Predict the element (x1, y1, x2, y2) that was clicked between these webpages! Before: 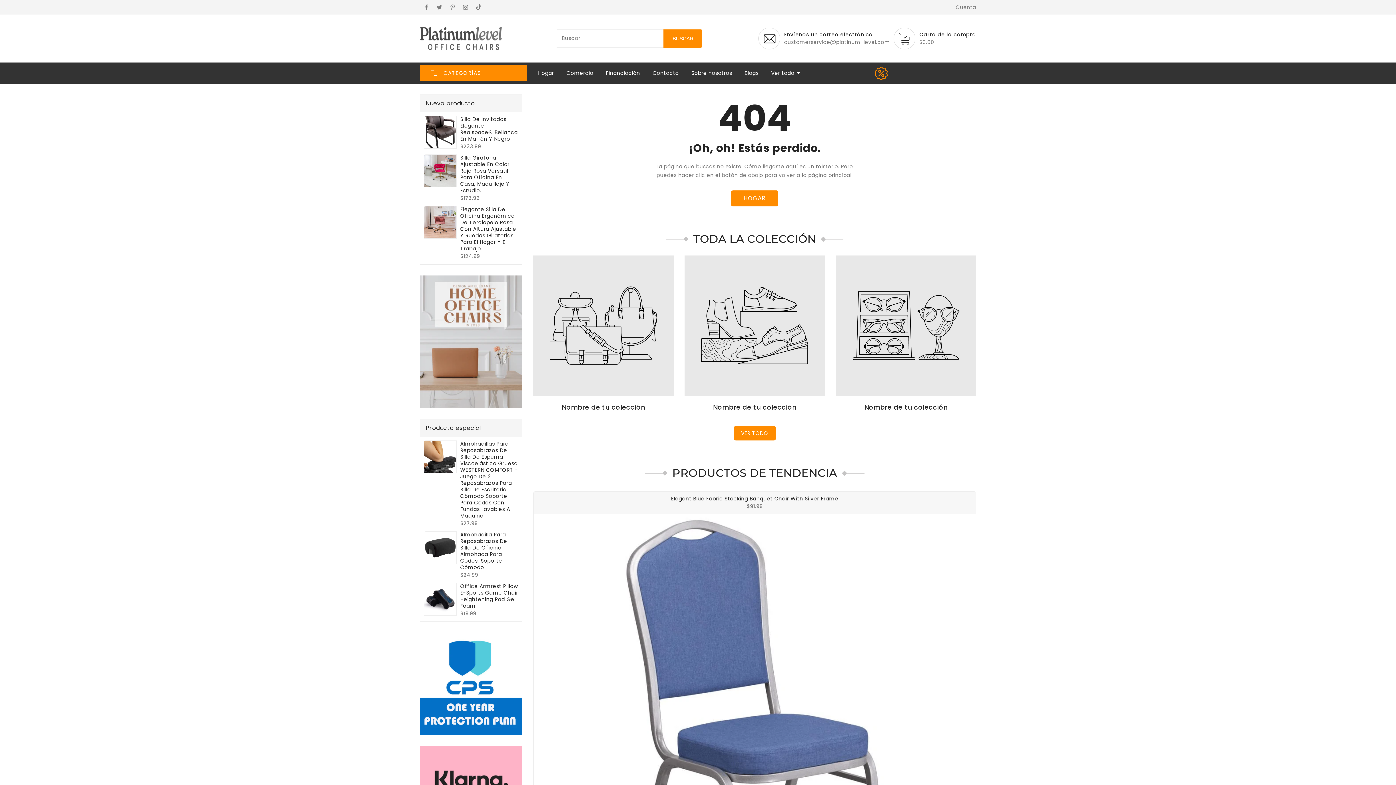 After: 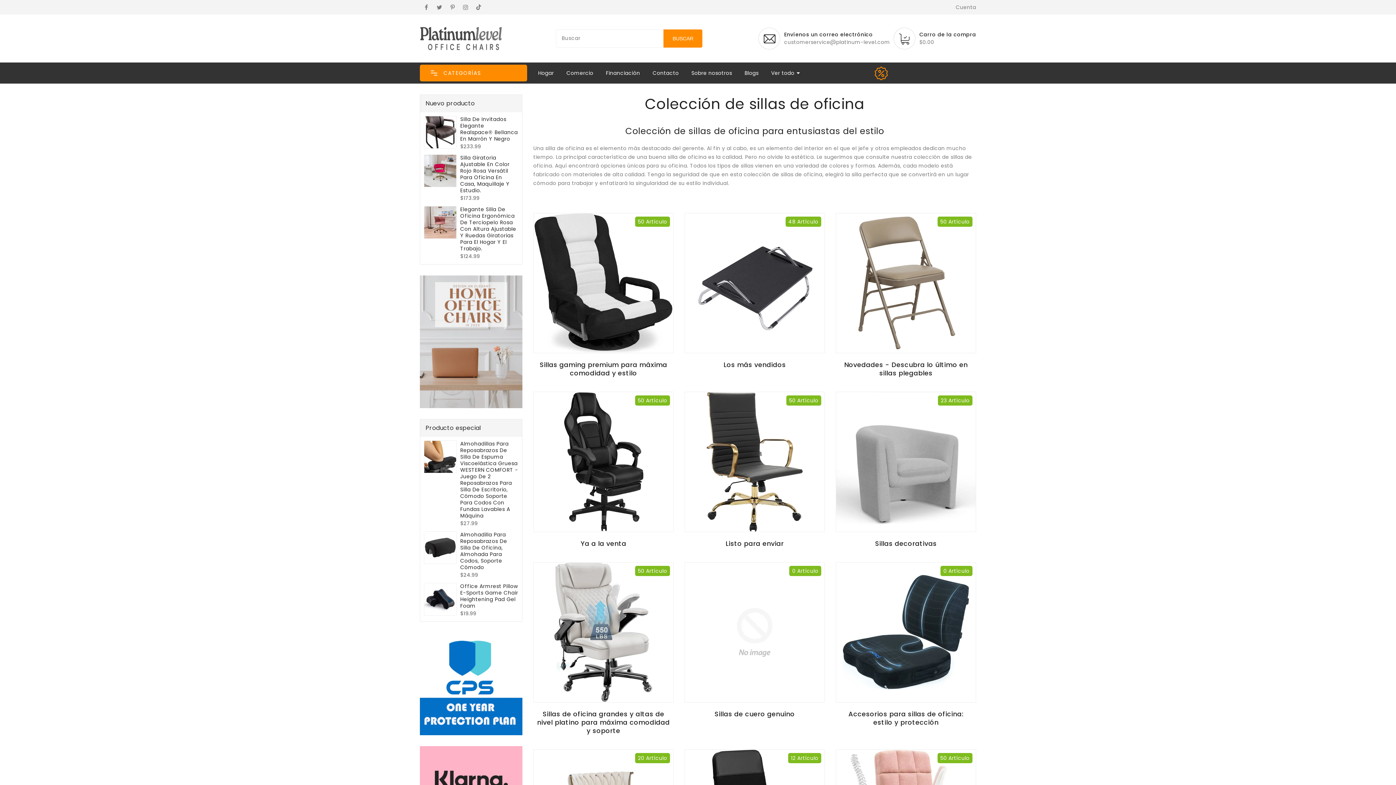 Action: bbox: (734, 426, 775, 440) label: VER TODO